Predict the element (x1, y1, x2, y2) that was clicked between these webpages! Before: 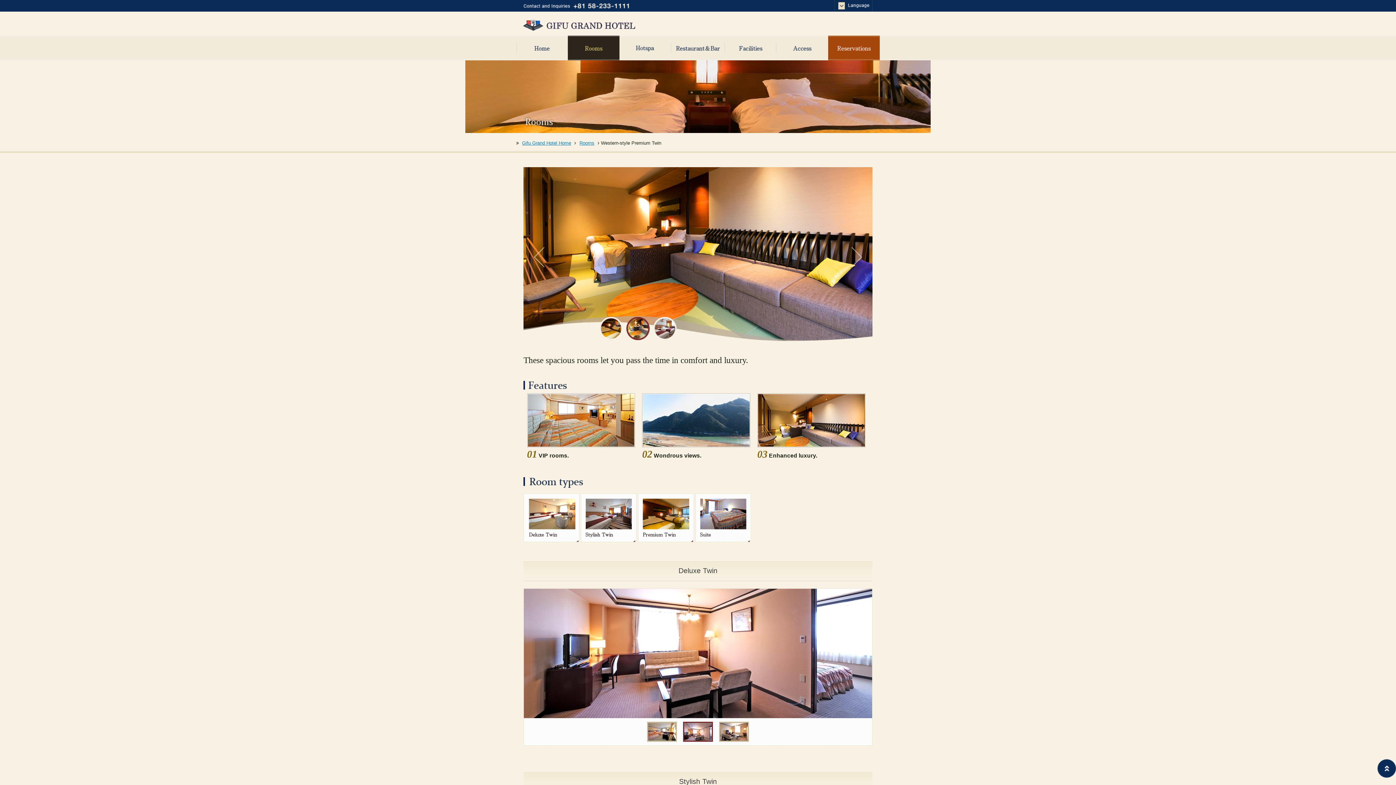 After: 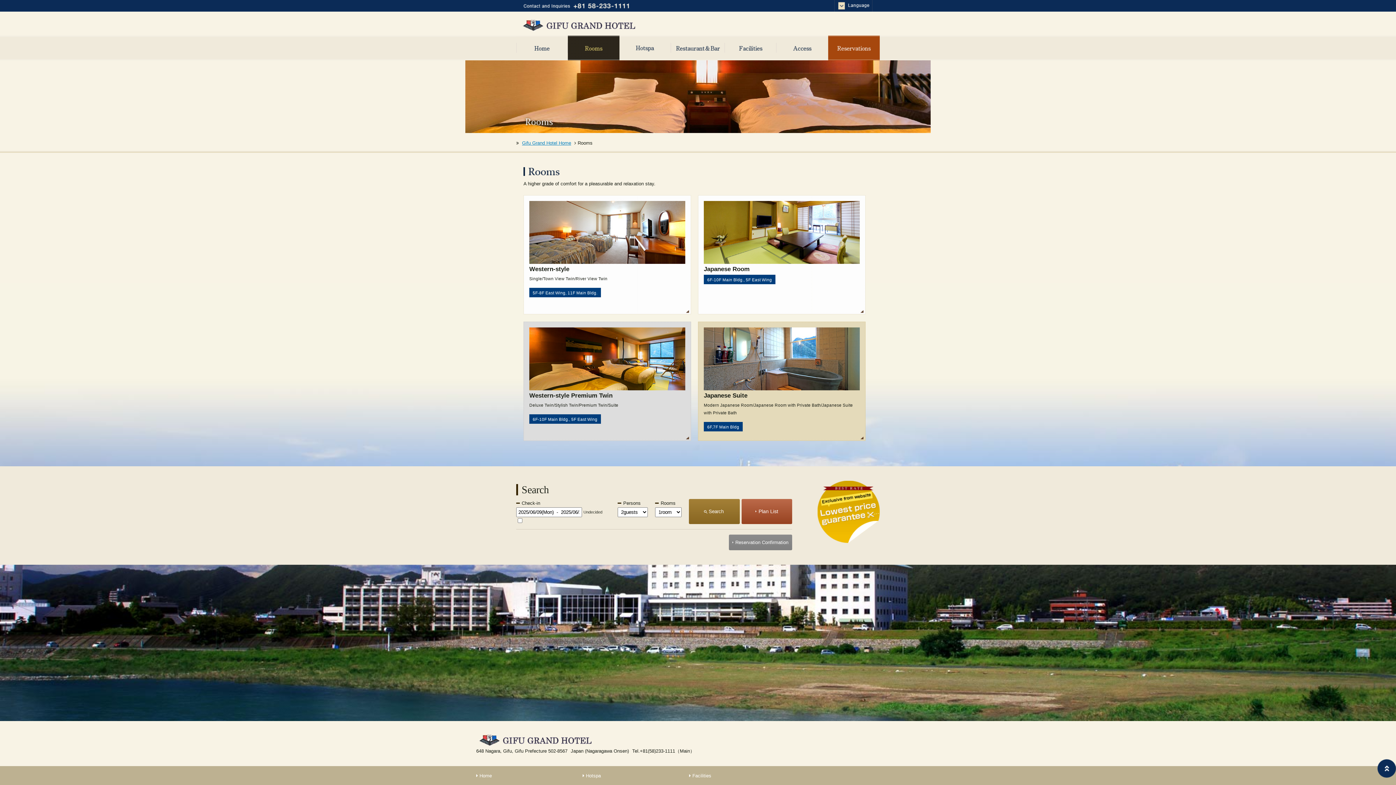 Action: bbox: (568, 35, 619, 60) label: Rooms